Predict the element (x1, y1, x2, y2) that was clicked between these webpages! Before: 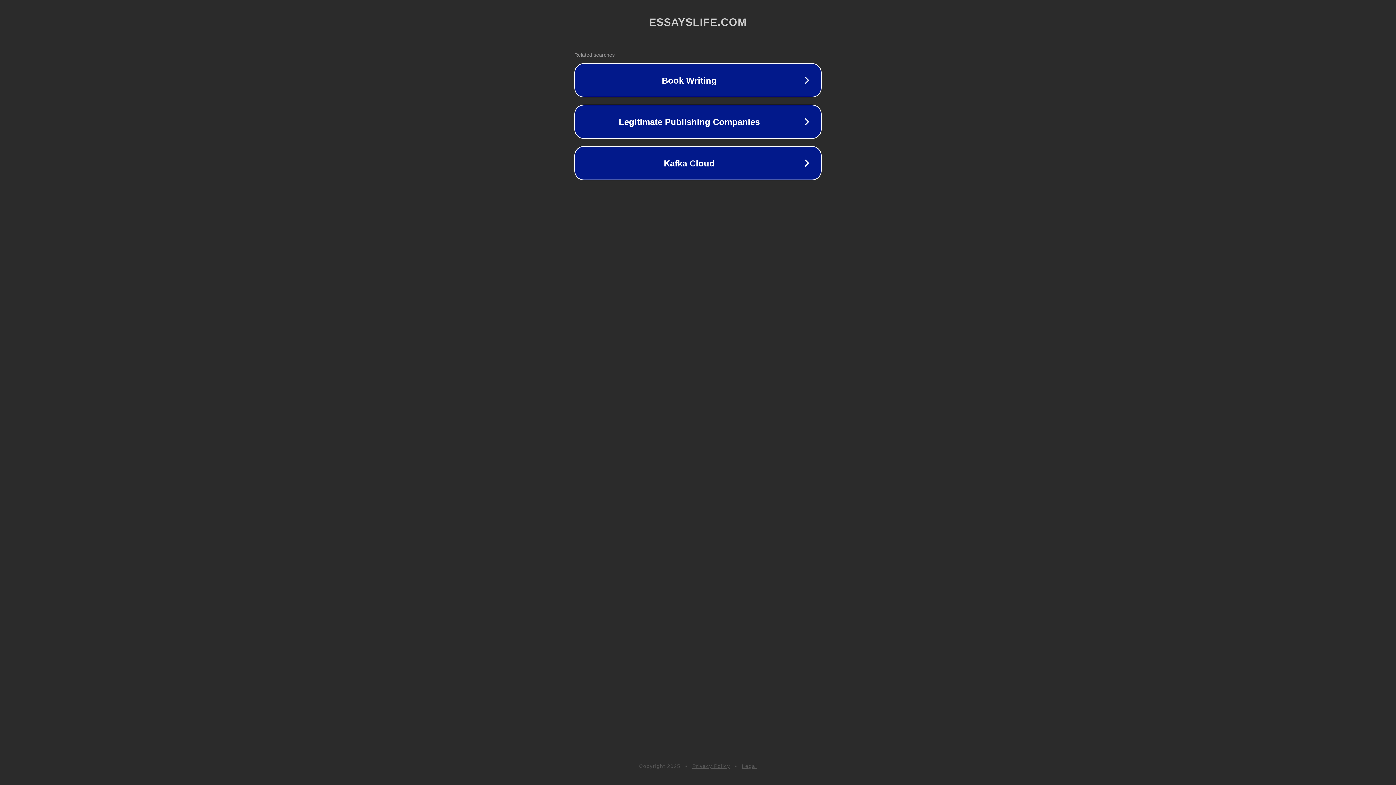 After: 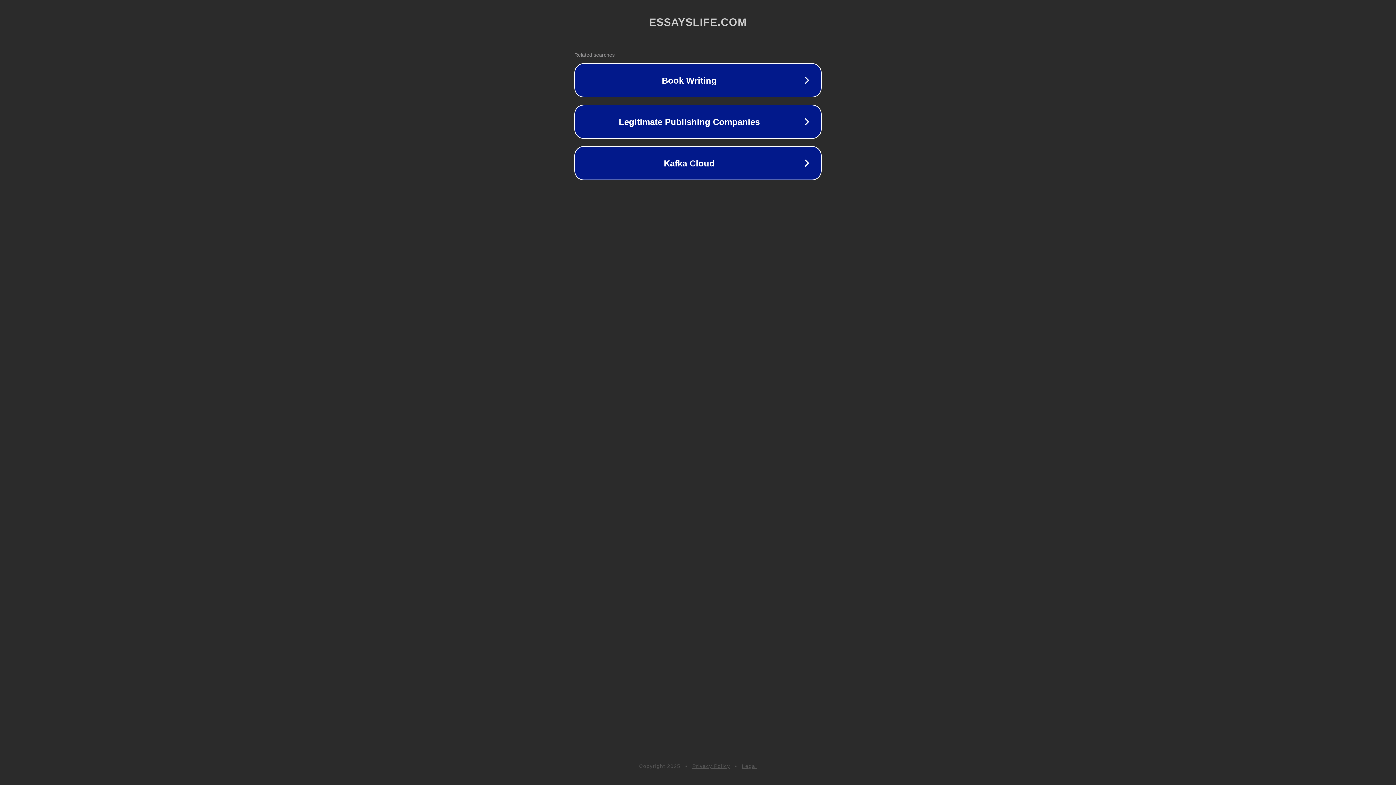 Action: bbox: (742, 763, 757, 769) label: Legal